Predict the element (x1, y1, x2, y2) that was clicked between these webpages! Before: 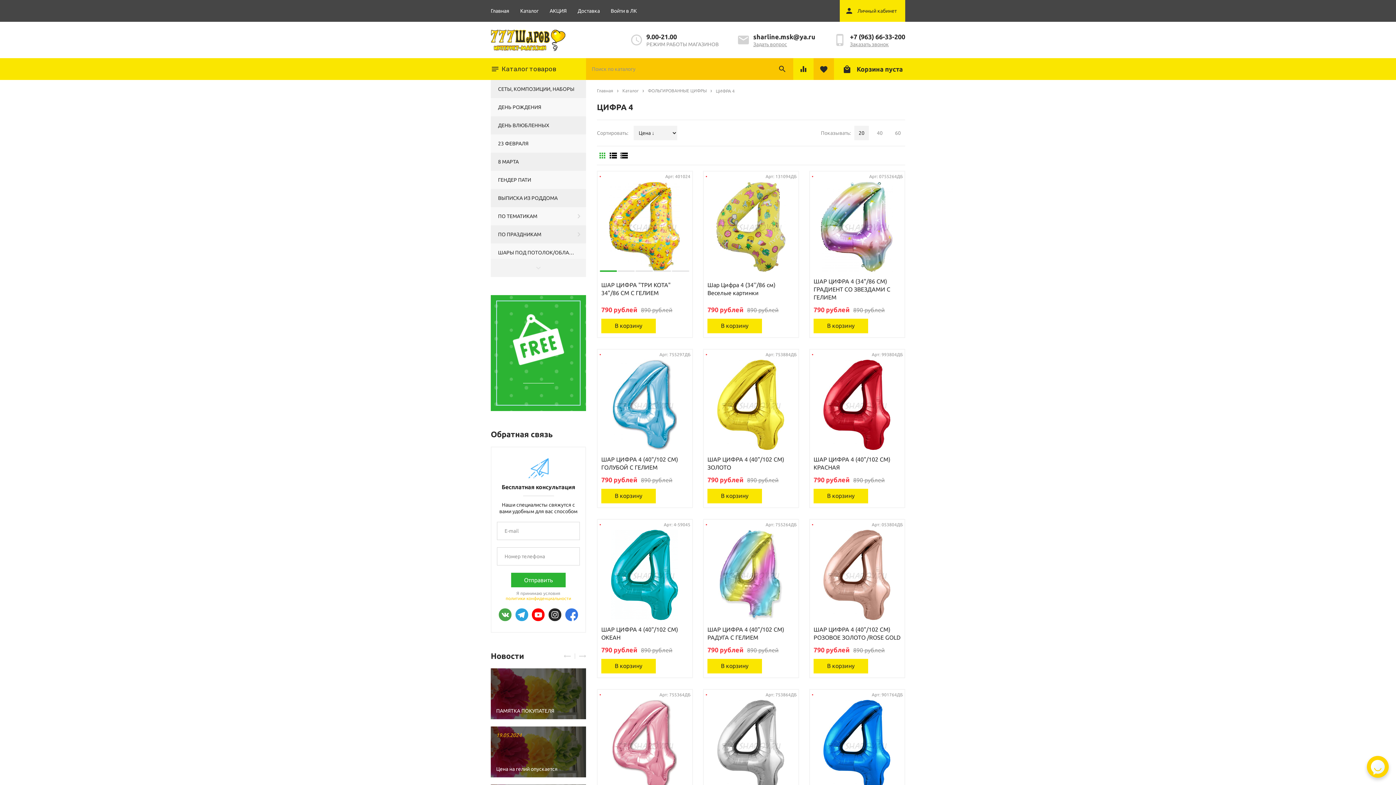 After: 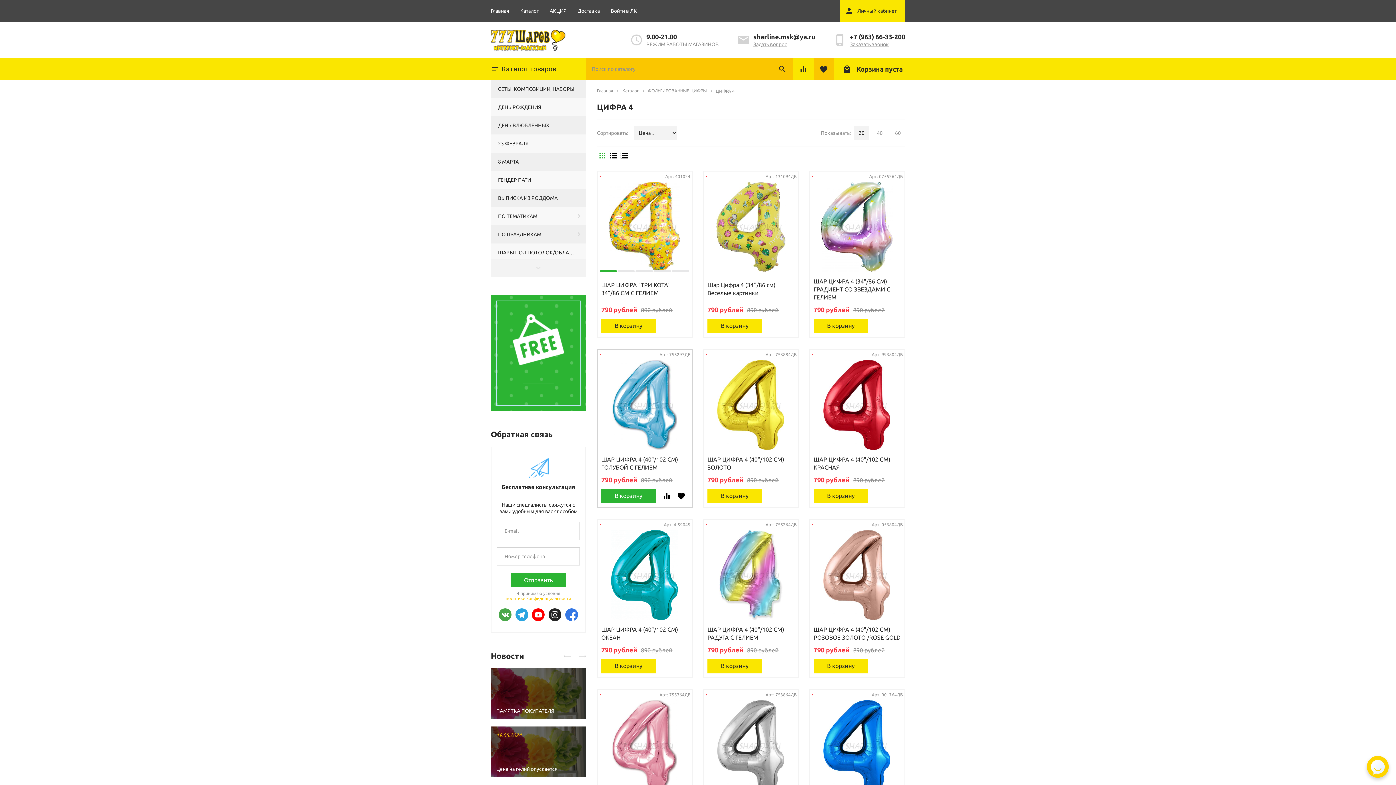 Action: label: В корзину bbox: (601, 489, 656, 503)